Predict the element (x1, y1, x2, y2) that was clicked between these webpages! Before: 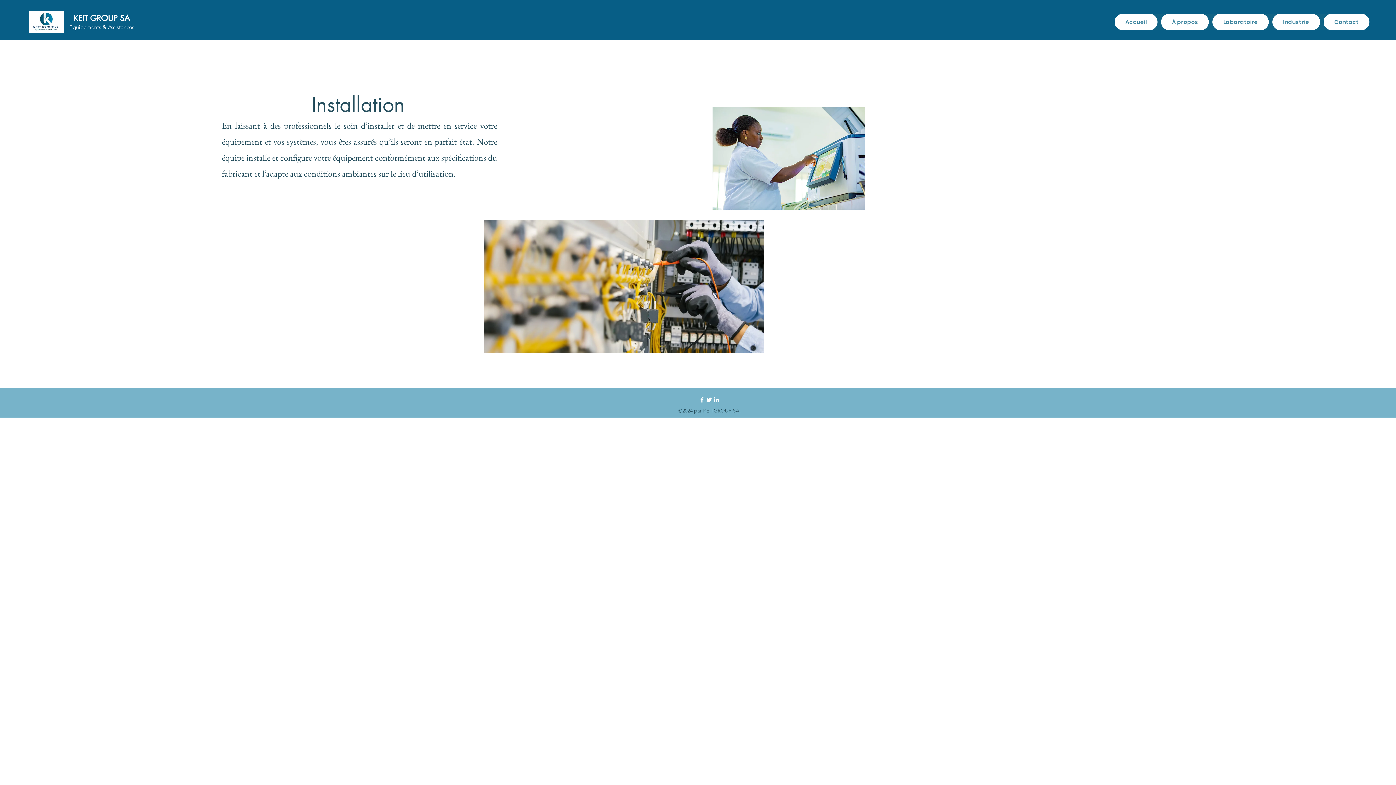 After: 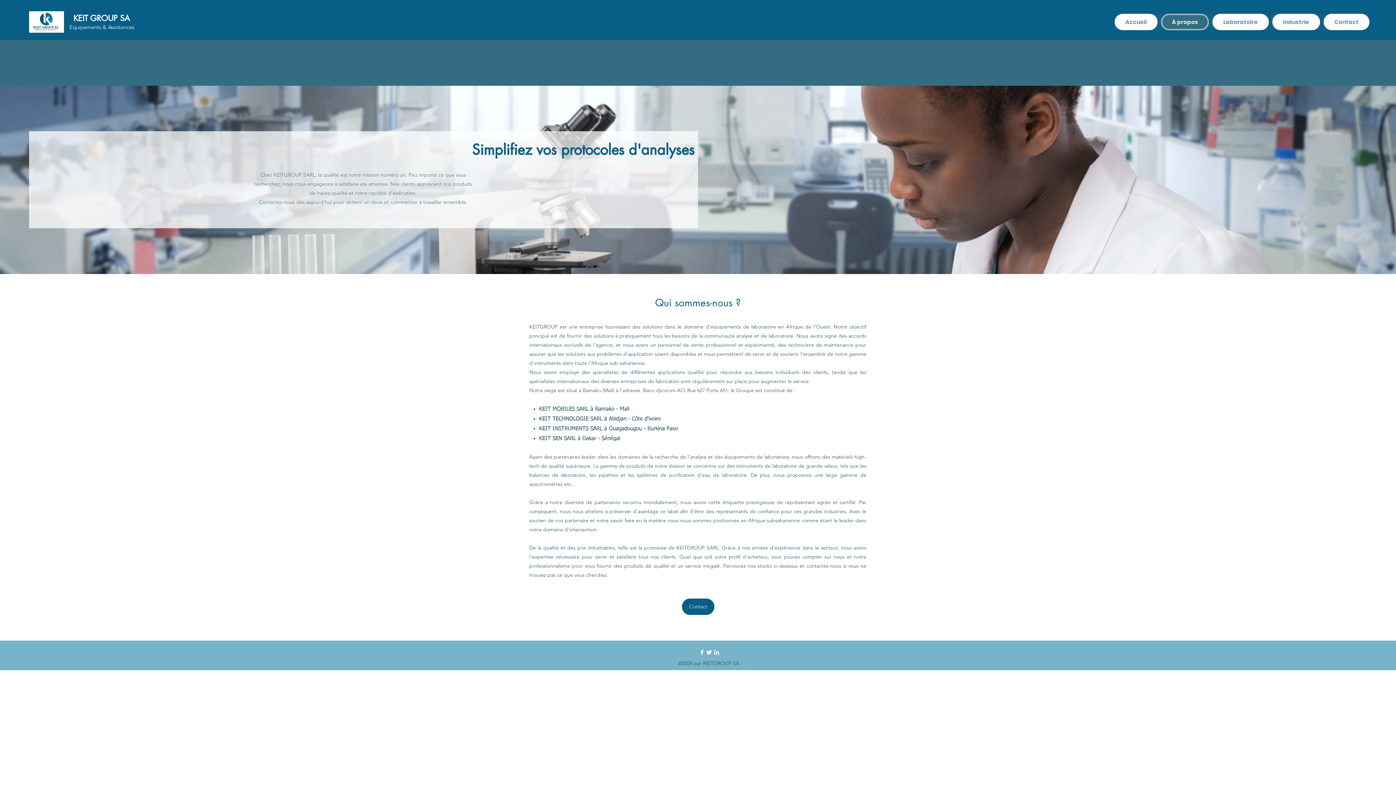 Action: label: À propos bbox: (1161, 13, 1209, 30)